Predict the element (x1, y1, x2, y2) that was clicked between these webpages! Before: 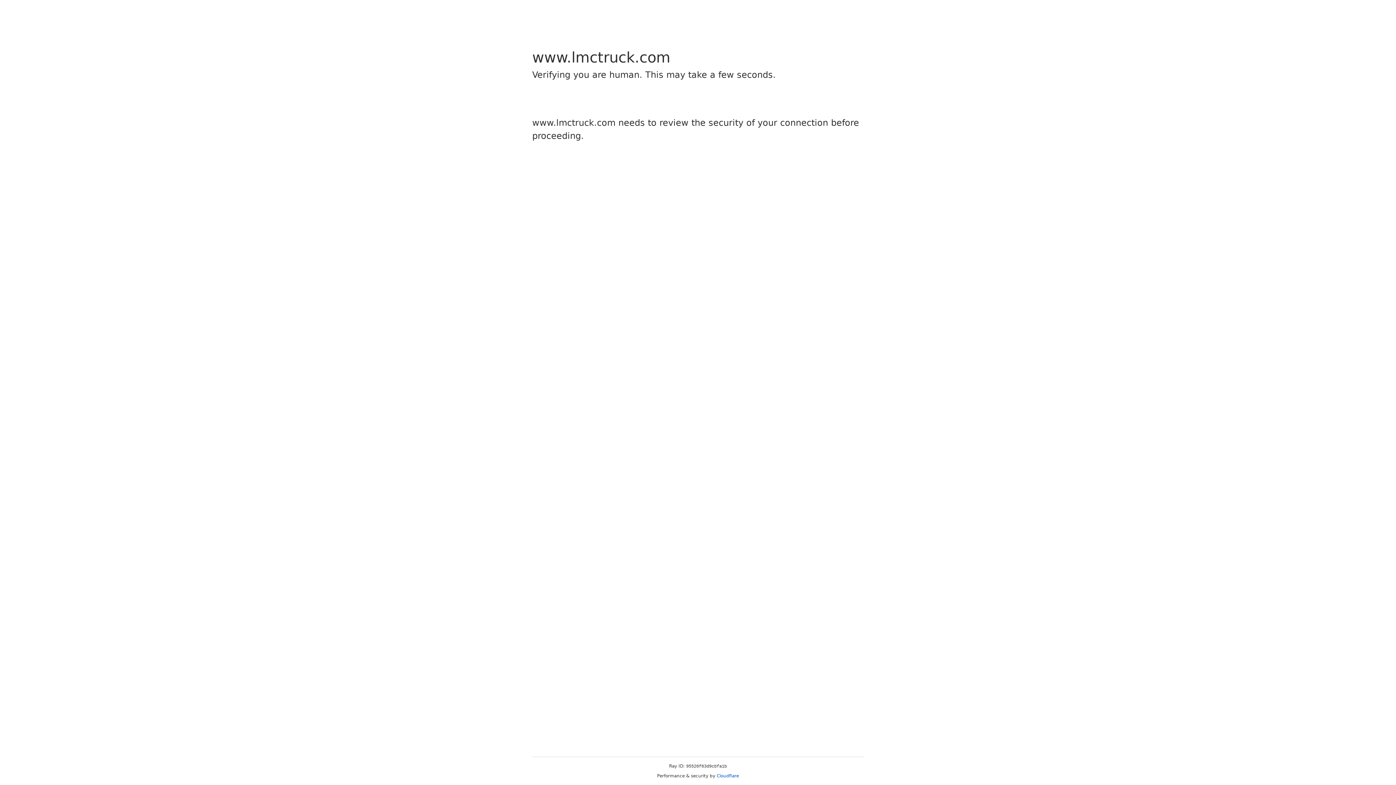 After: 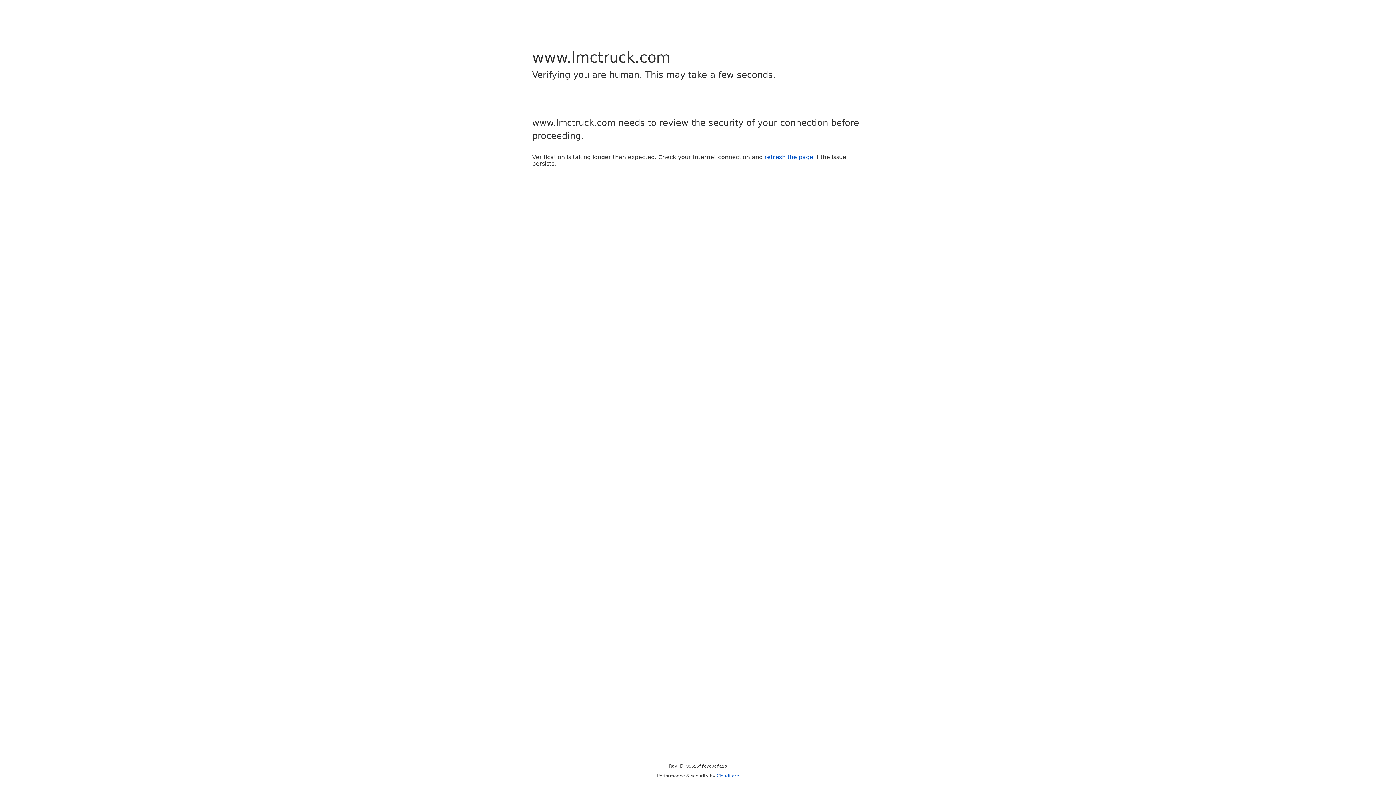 Action: bbox: (716, 773, 739, 778) label: Cloudflare